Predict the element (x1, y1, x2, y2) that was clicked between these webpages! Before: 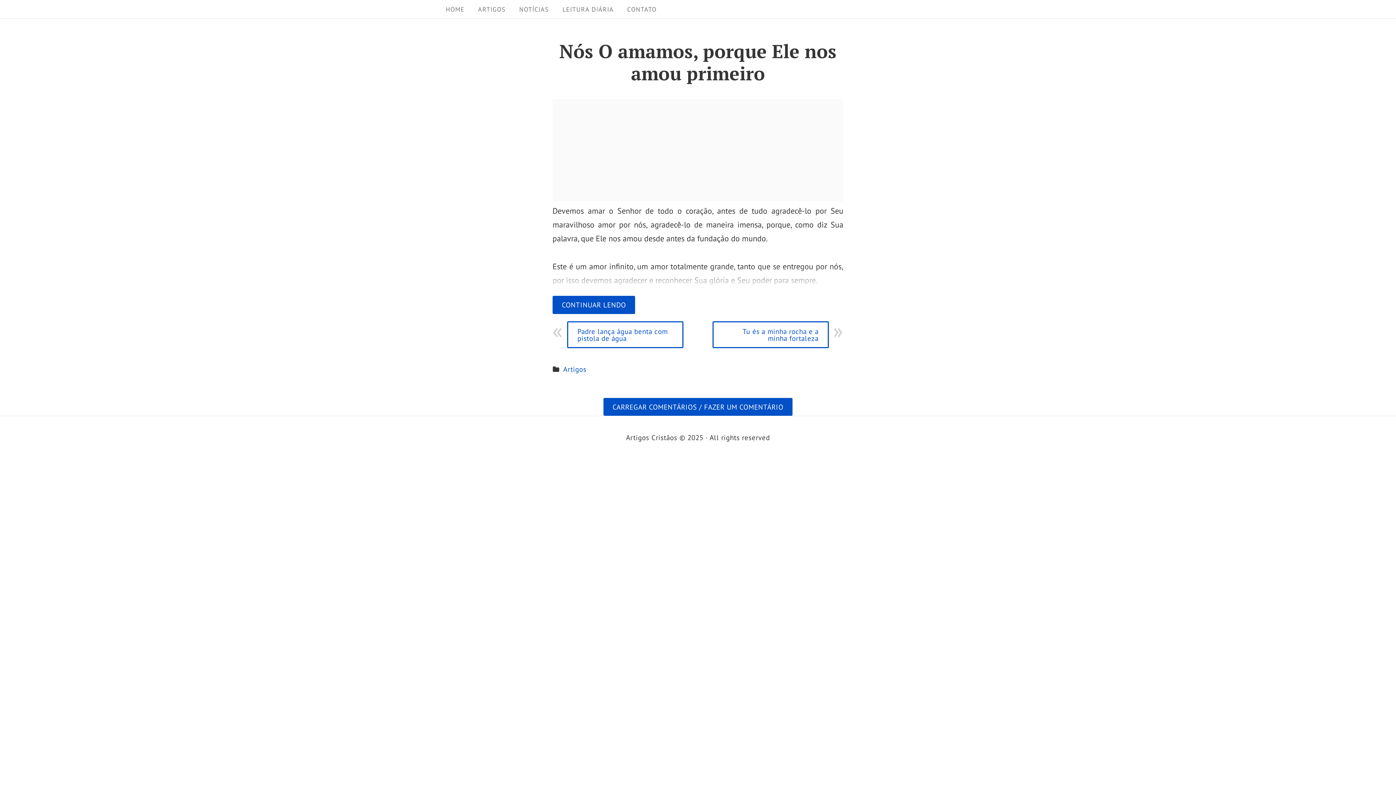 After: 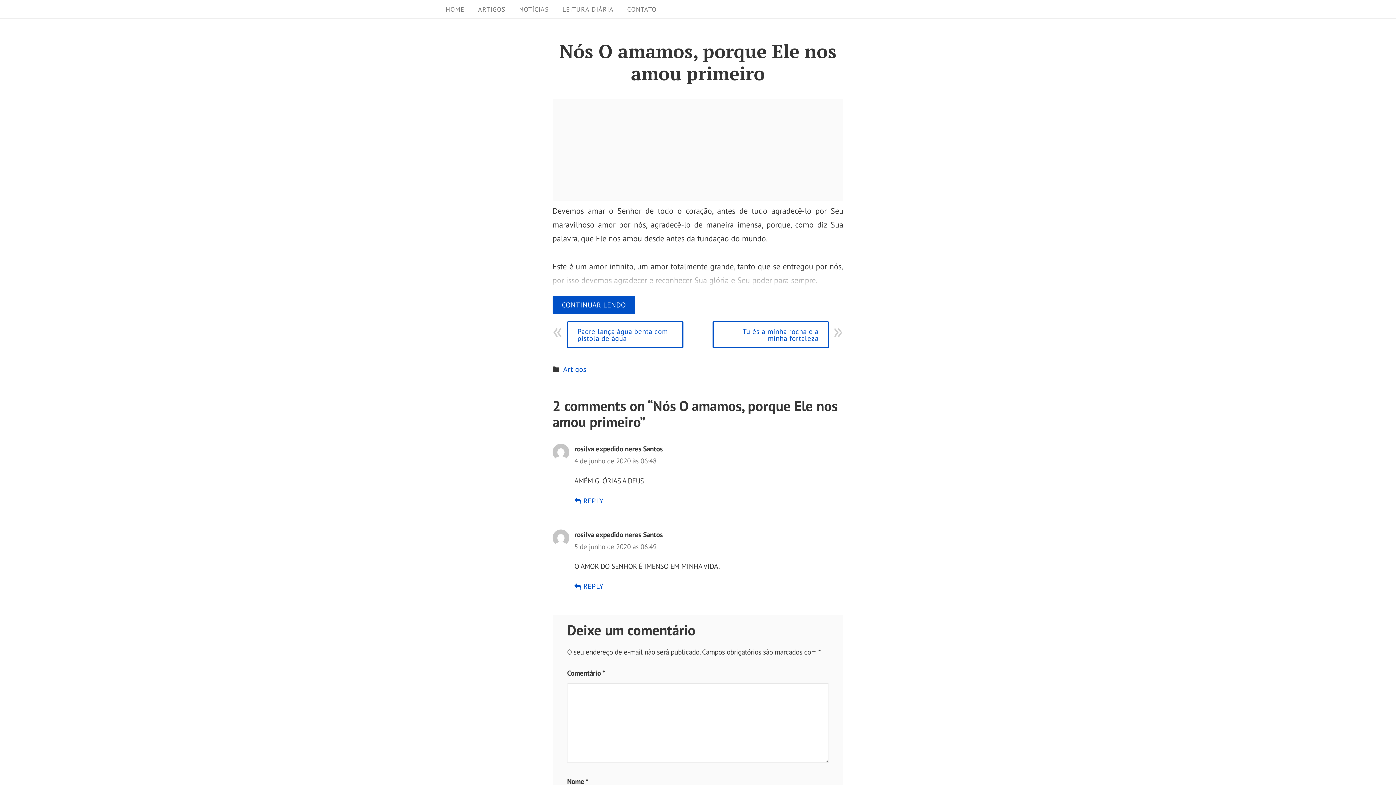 Action: bbox: (603, 398, 792, 416) label: CARREGAR COMENTÁRIOS / FAZER UM COMENTÁRIO